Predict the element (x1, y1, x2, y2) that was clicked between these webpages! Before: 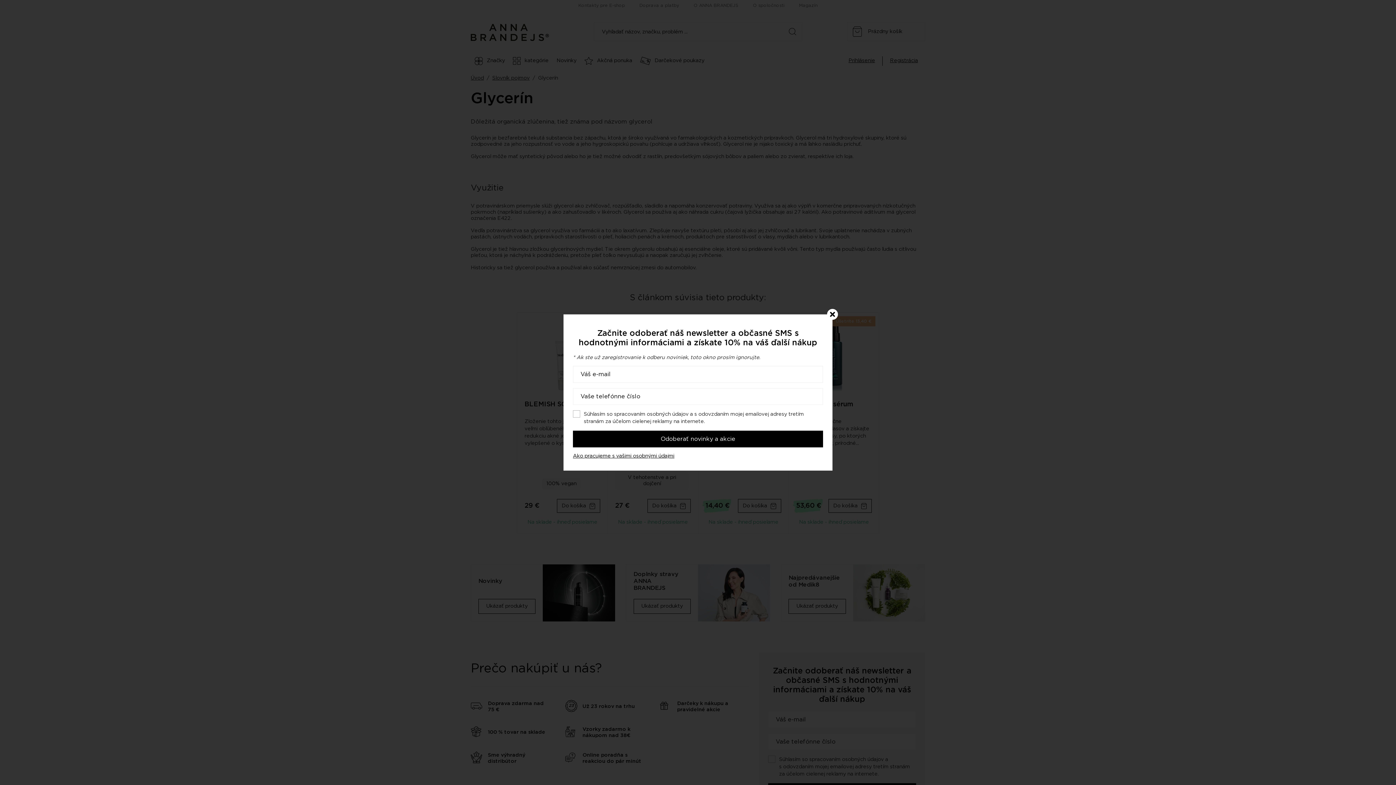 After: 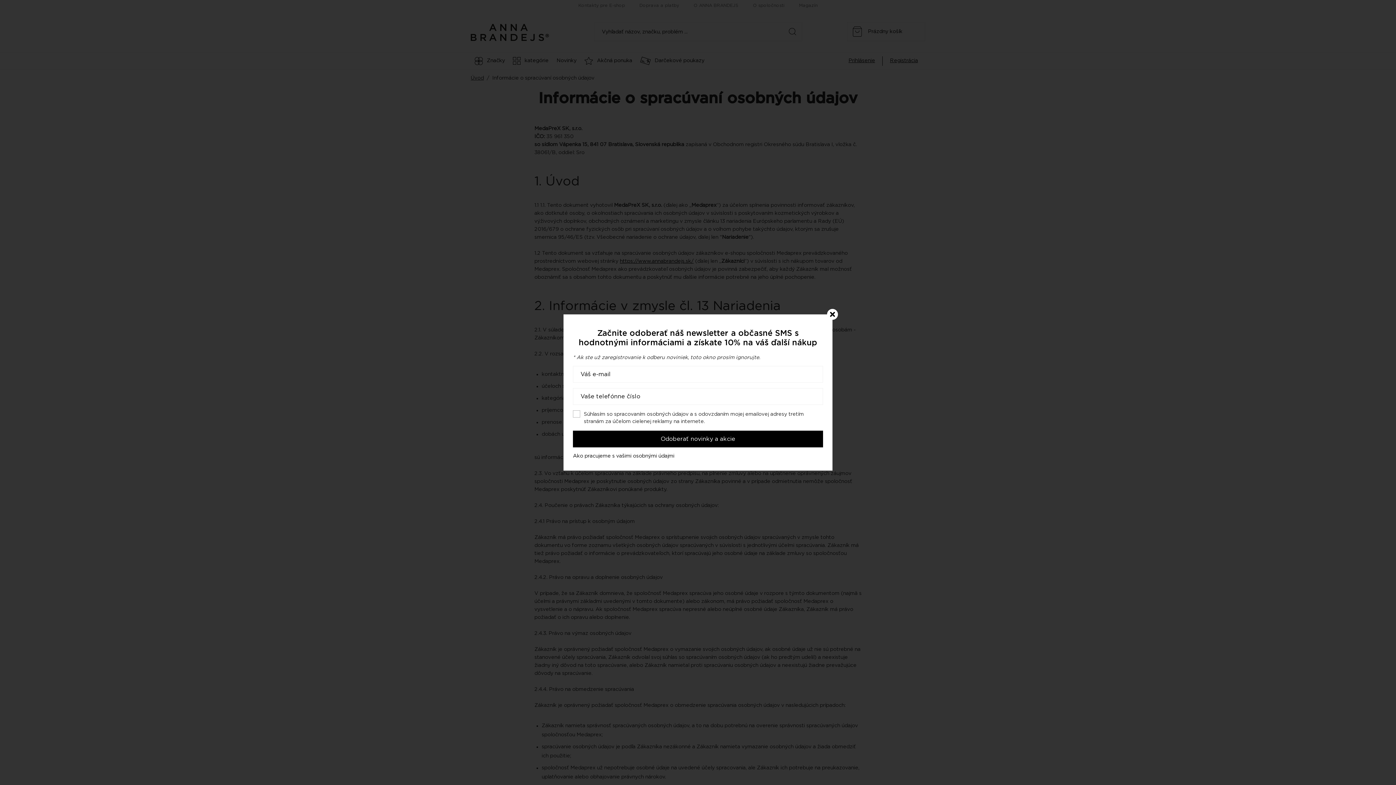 Action: bbox: (573, 453, 674, 459) label: Ako pracujeme s vašimi osobnými údajmi